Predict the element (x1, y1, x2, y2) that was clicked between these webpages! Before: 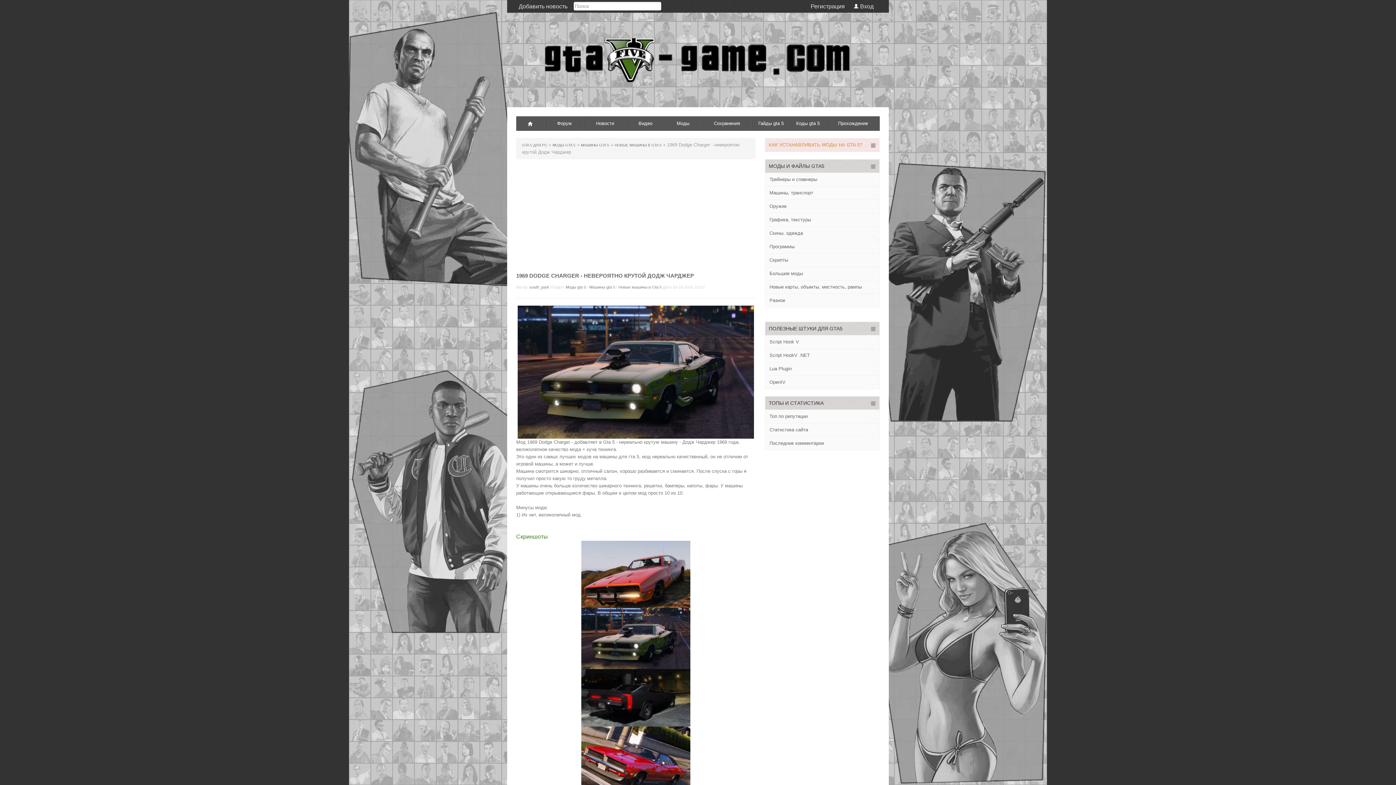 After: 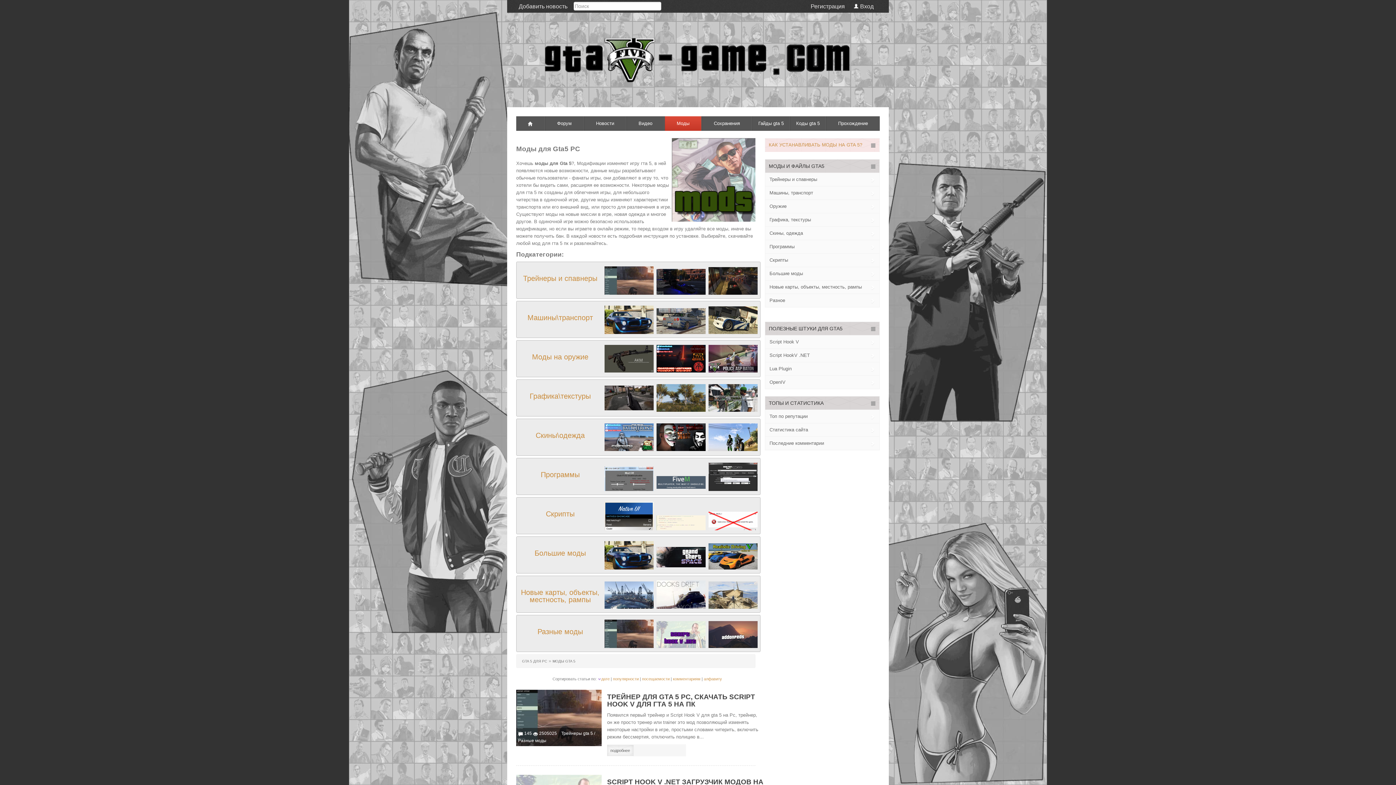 Action: bbox: (664, 116, 701, 130) label: Моды